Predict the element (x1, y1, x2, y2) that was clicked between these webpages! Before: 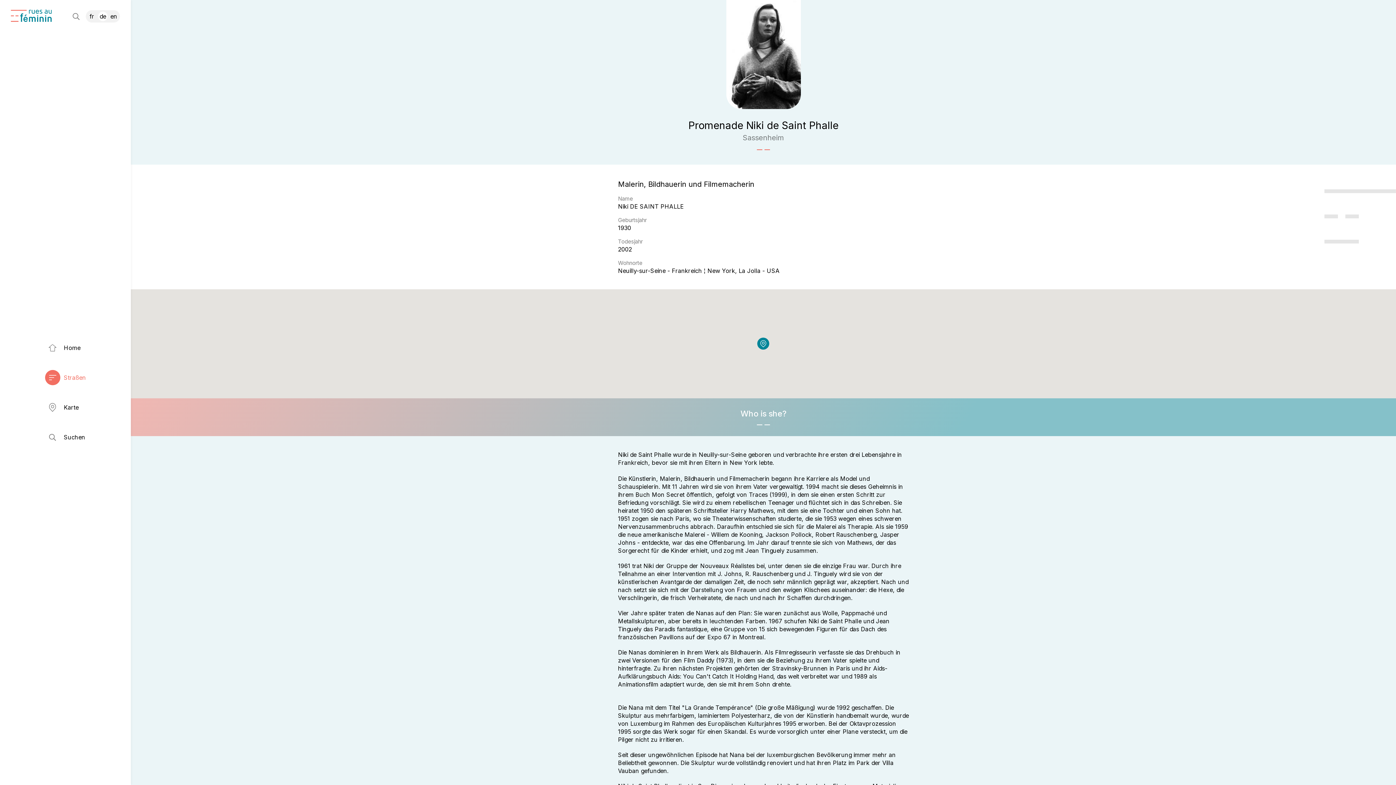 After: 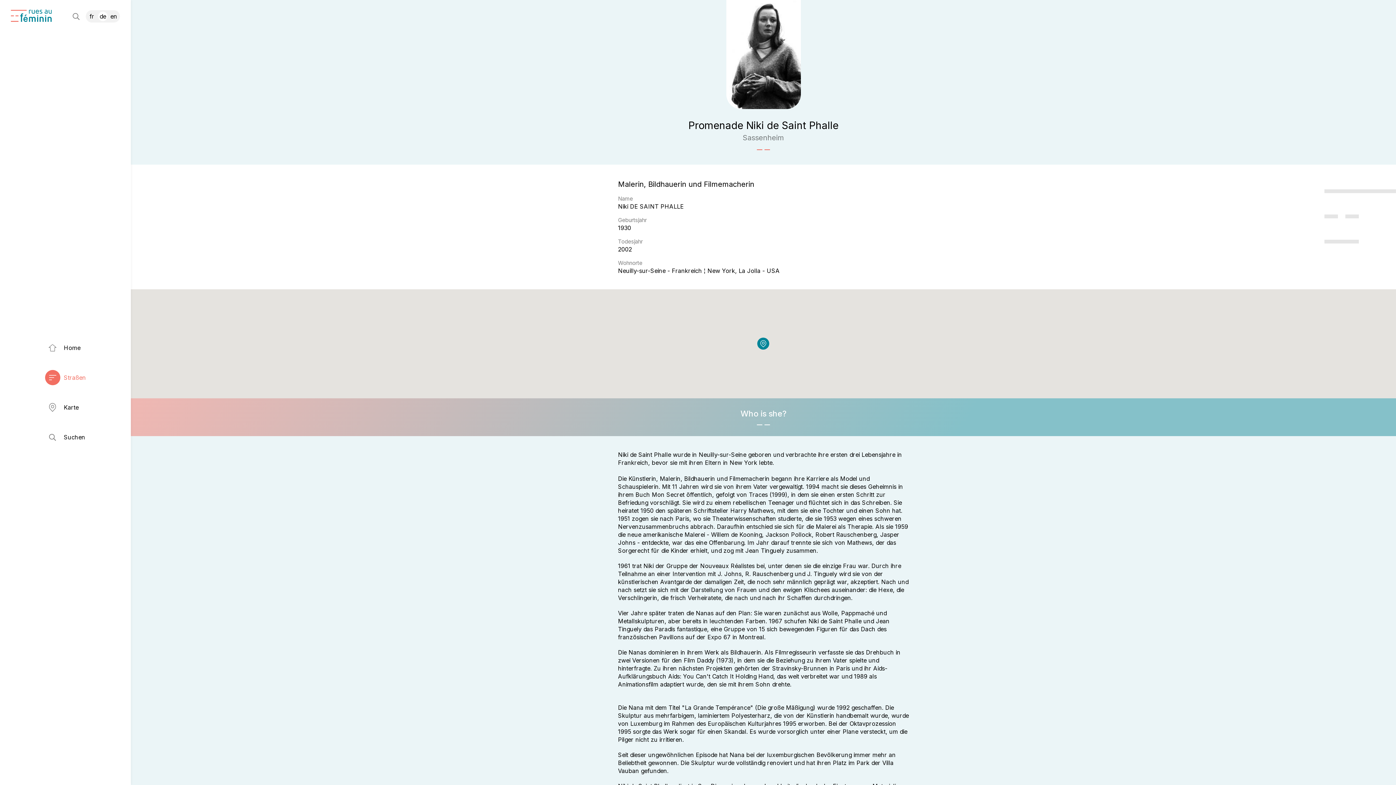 Action: label: de bbox: (98, 11, 107, 21)